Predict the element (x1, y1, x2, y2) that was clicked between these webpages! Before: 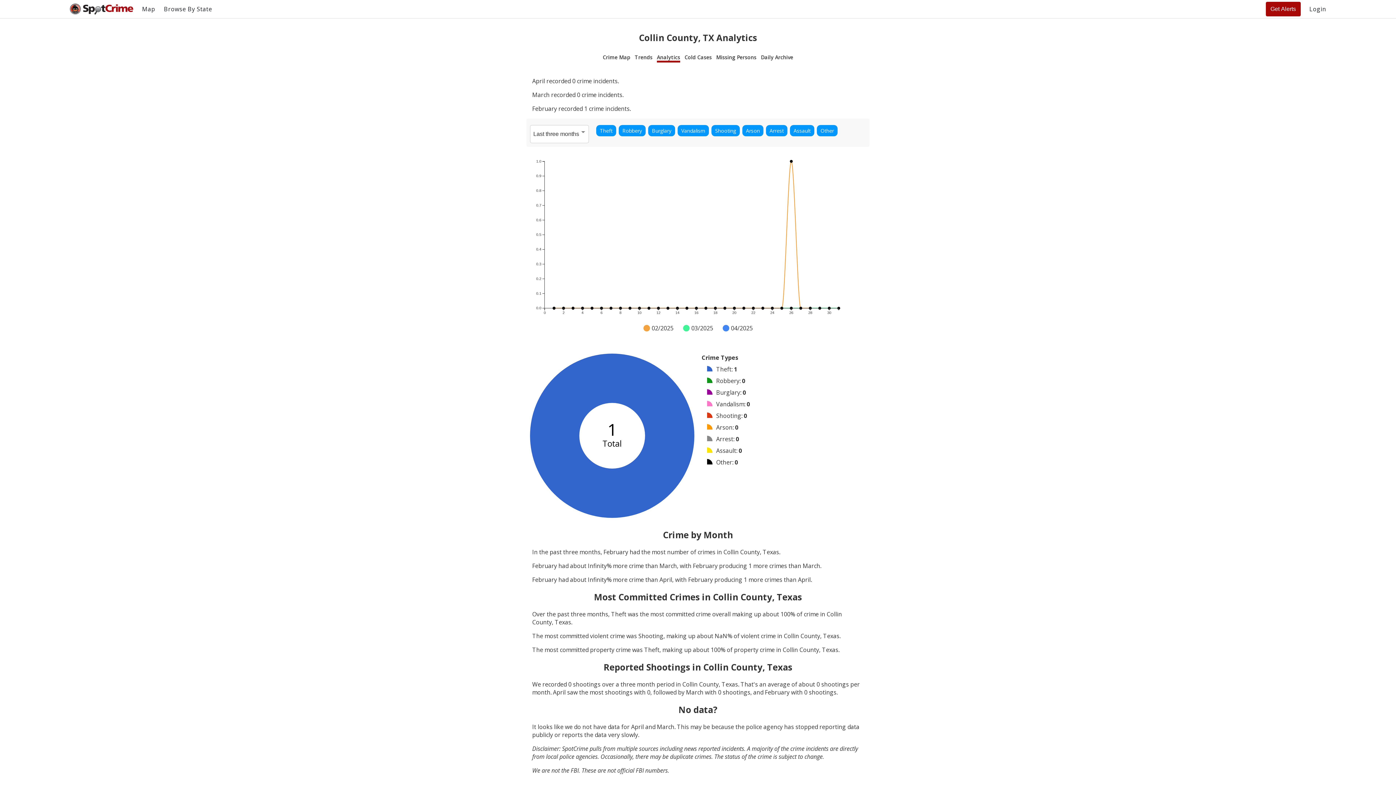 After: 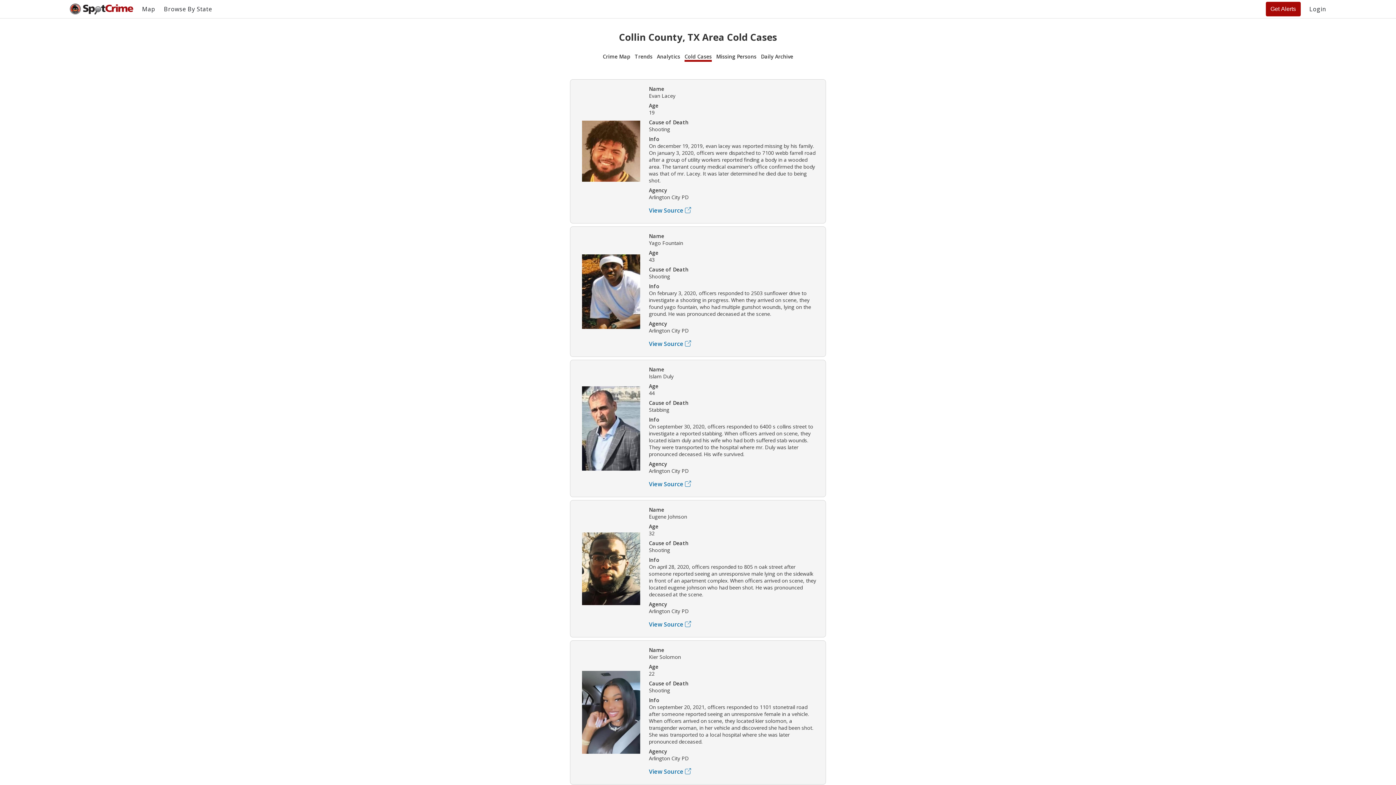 Action: bbox: (684, 53, 712, 60) label: Cold Cases